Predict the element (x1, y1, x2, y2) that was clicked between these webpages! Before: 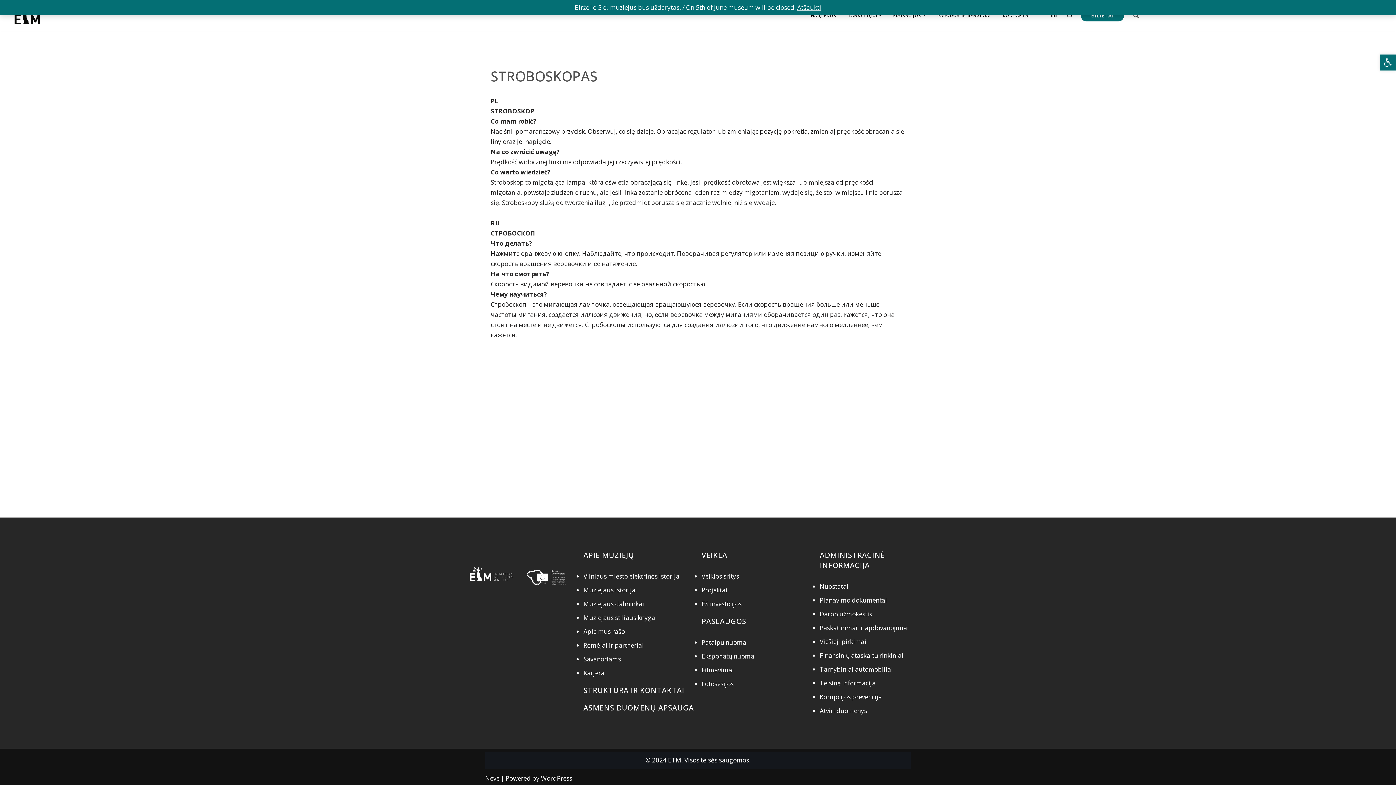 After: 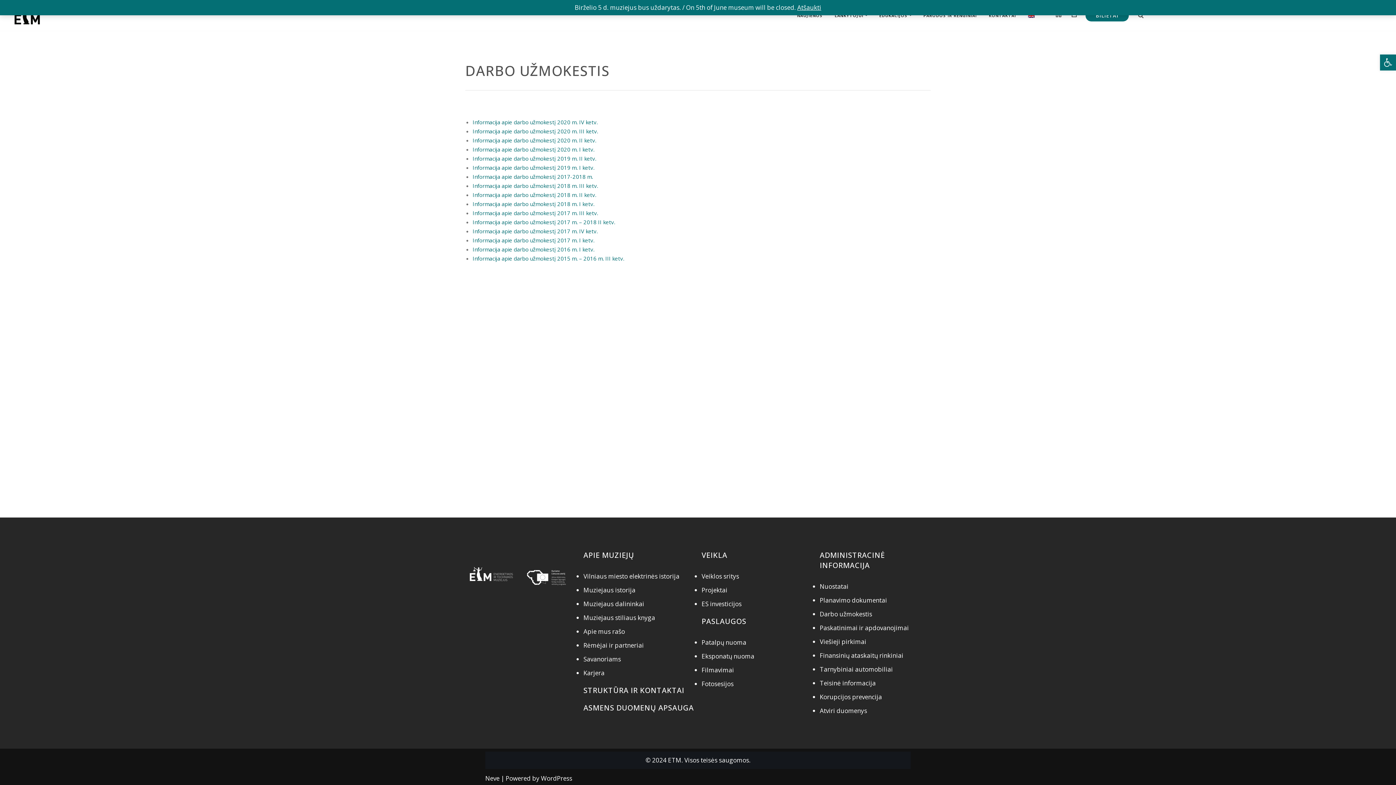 Action: bbox: (820, 610, 872, 618) label: Darbo užmokestis